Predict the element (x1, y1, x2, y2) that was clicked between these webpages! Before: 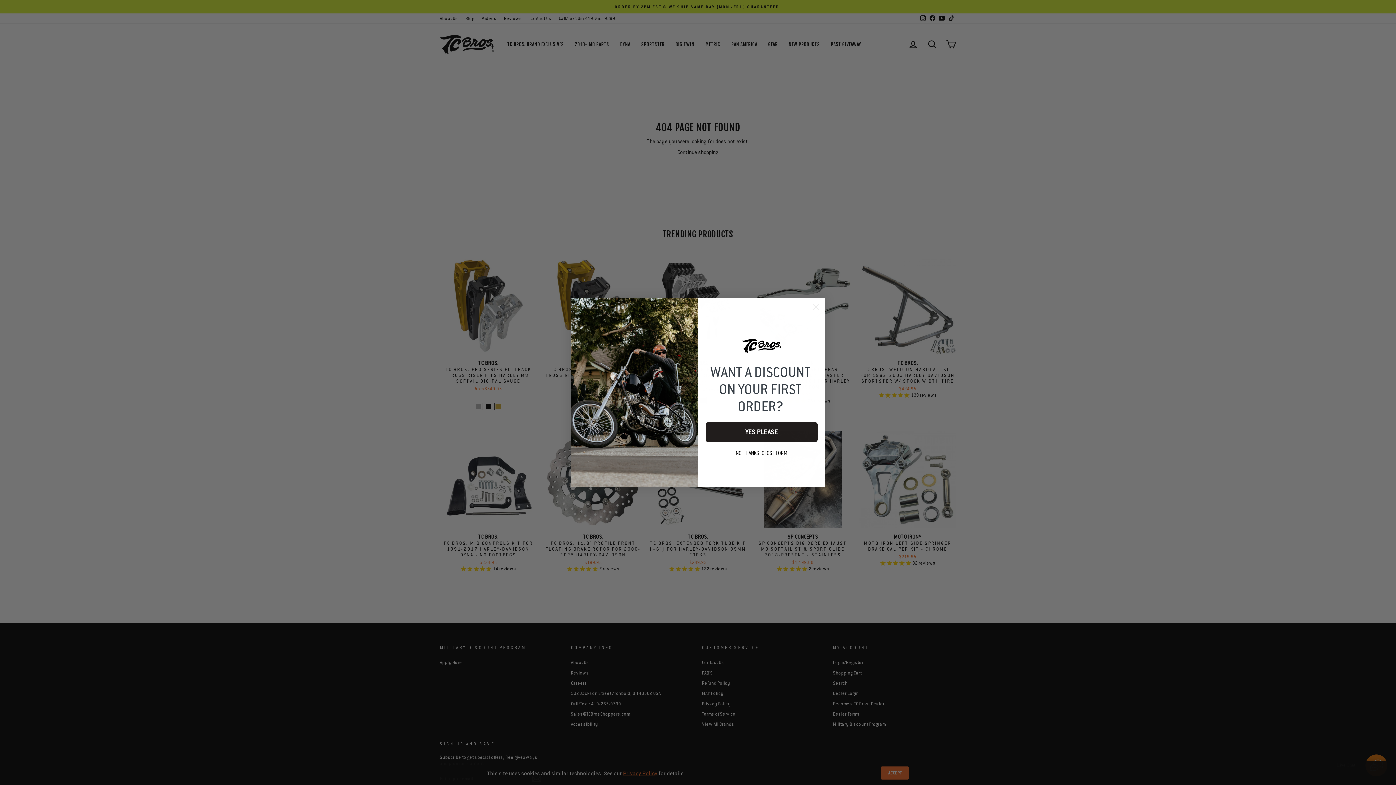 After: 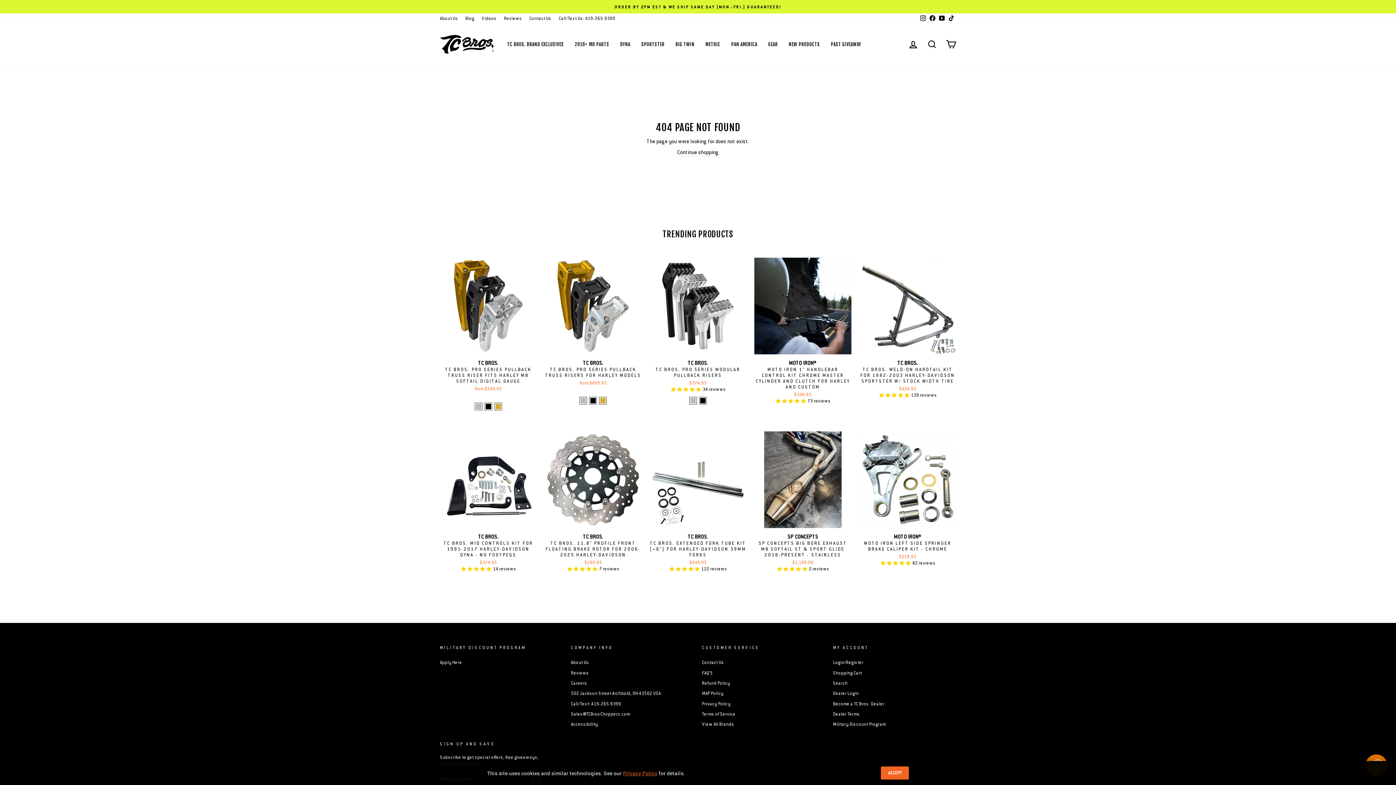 Action: label: Close dialog bbox: (809, 301, 822, 313)